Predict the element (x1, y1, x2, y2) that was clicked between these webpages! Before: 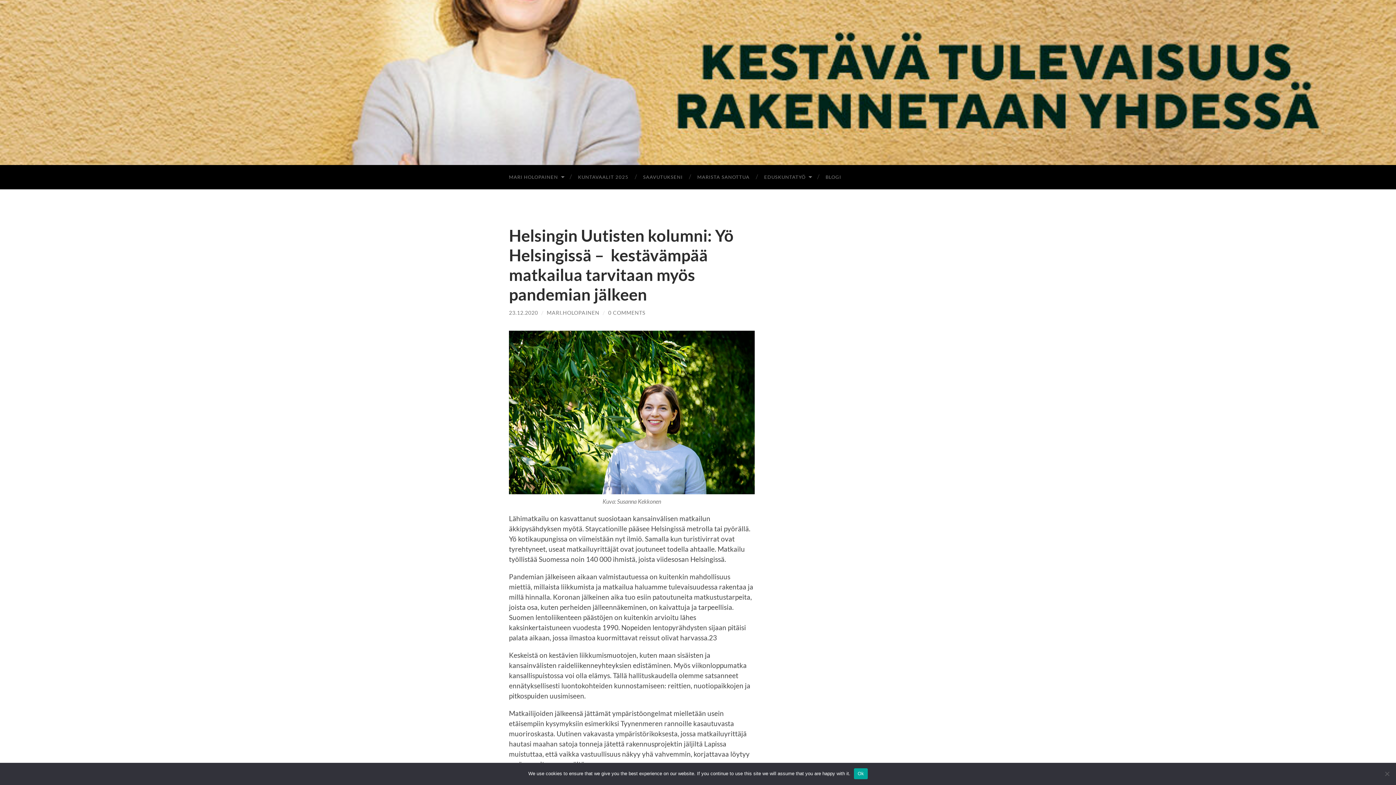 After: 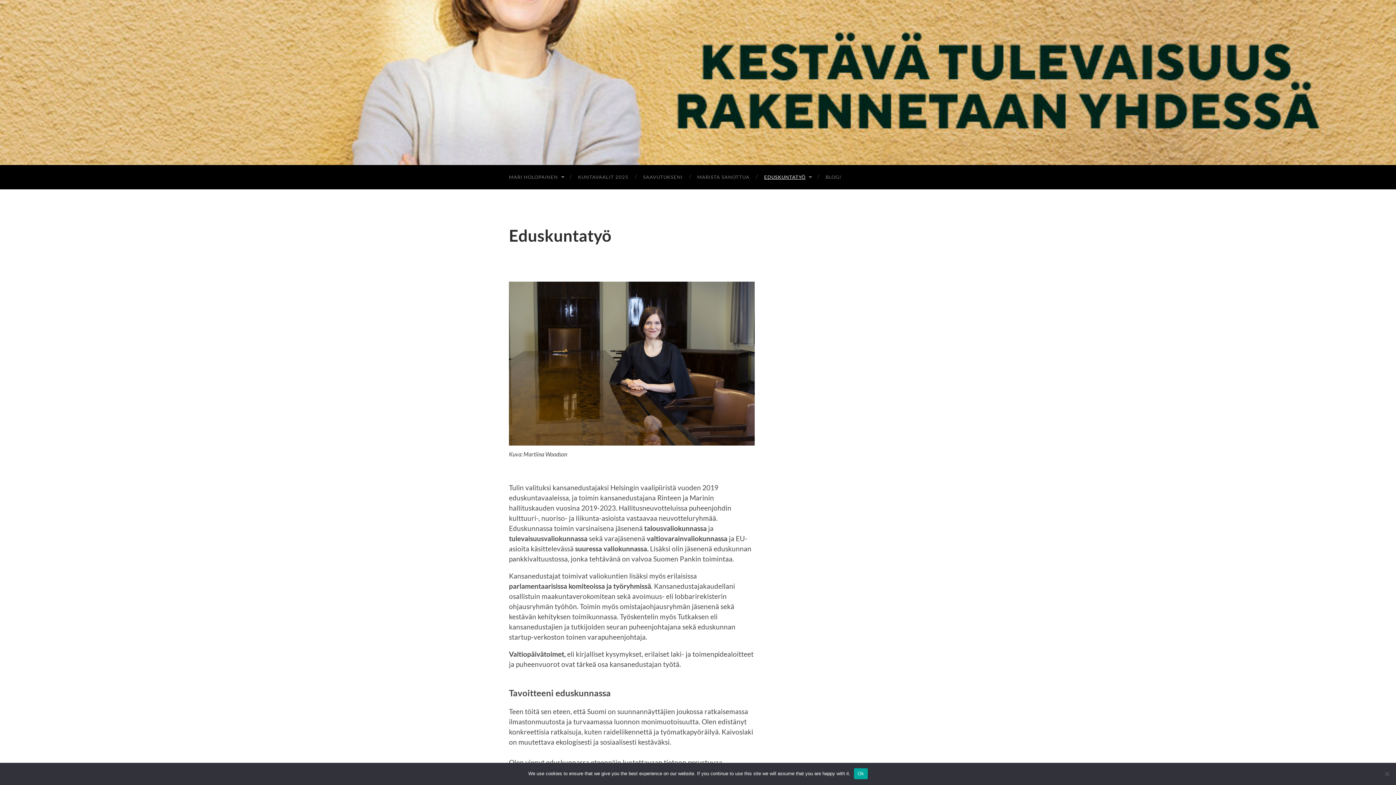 Action: label: EDUSKUNTATYÖ bbox: (757, 165, 818, 189)